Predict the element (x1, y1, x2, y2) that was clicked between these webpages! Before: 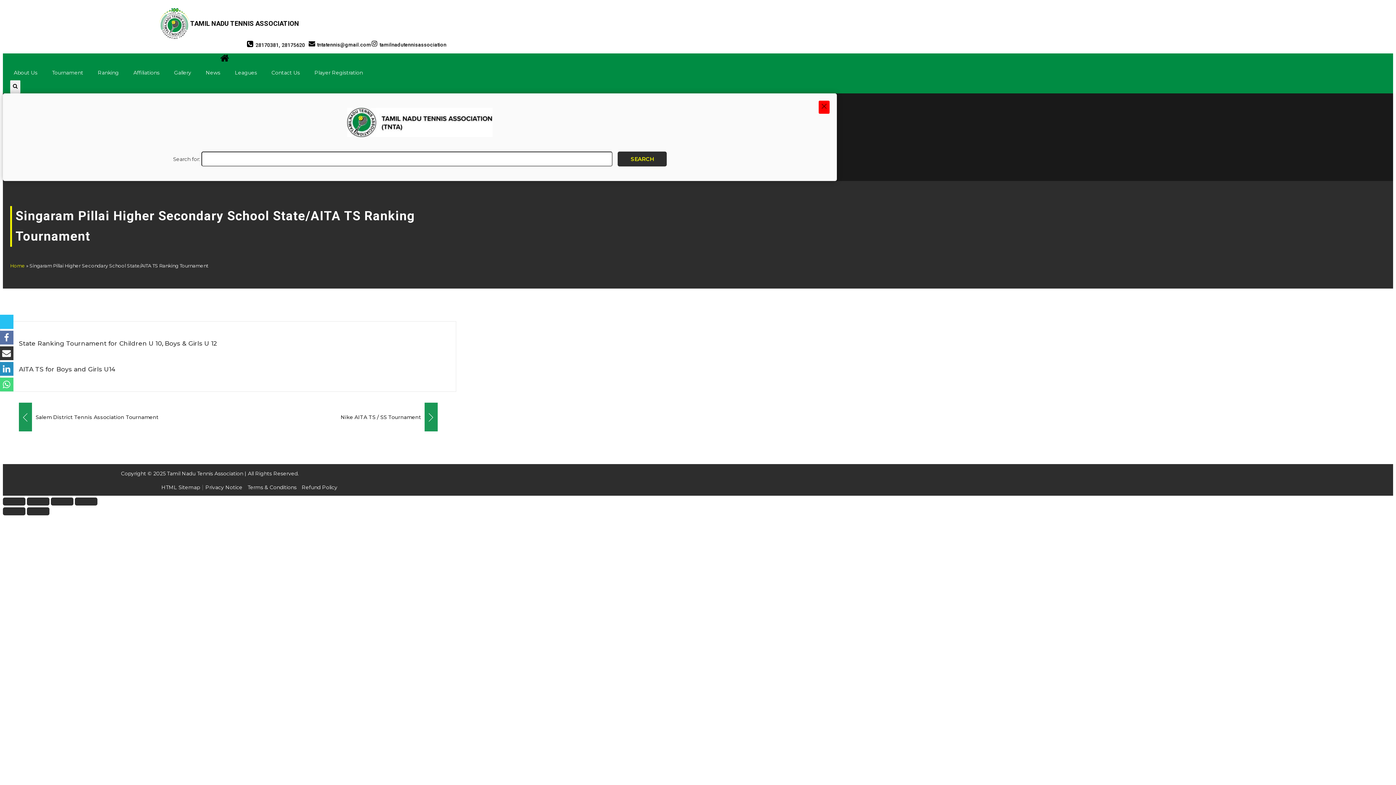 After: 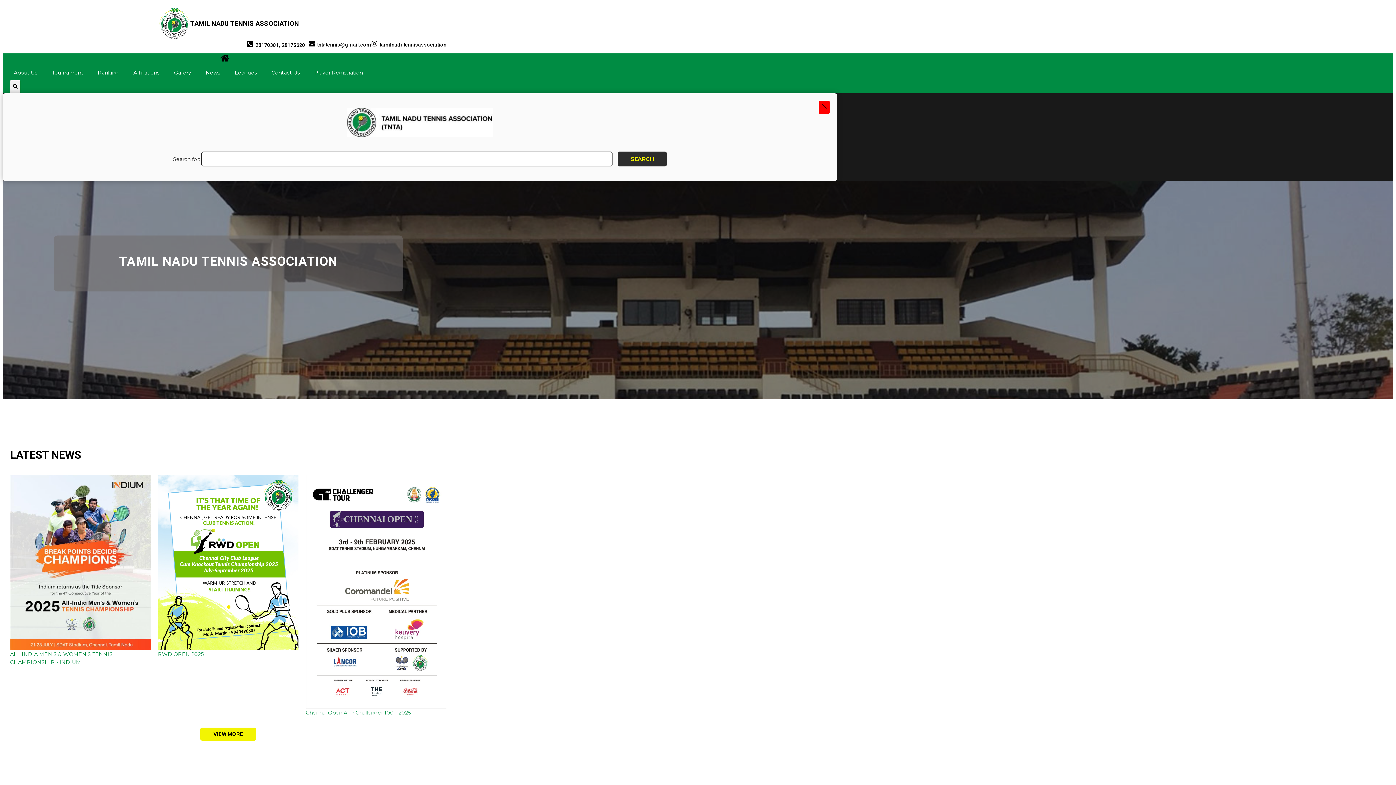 Action: bbox: (10, 53, 439, 65)